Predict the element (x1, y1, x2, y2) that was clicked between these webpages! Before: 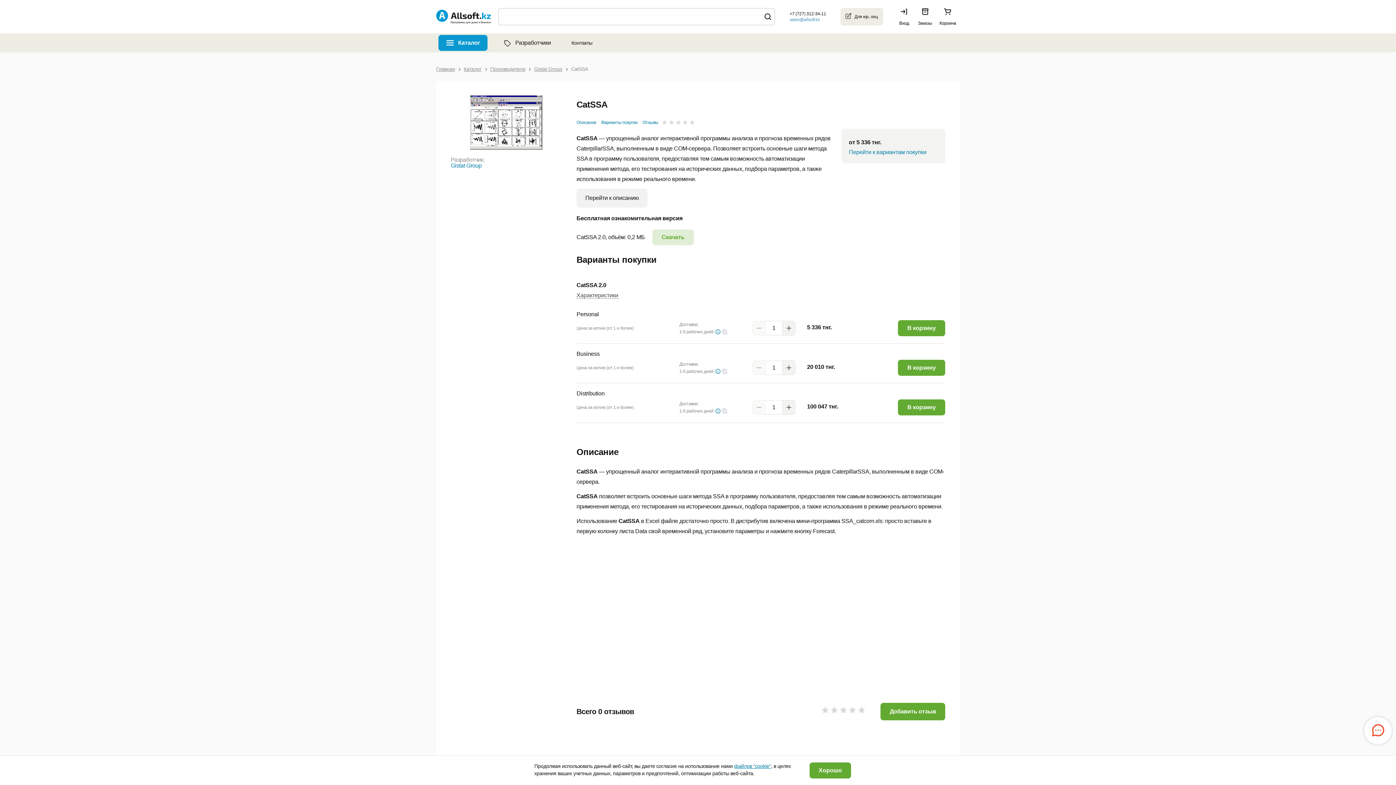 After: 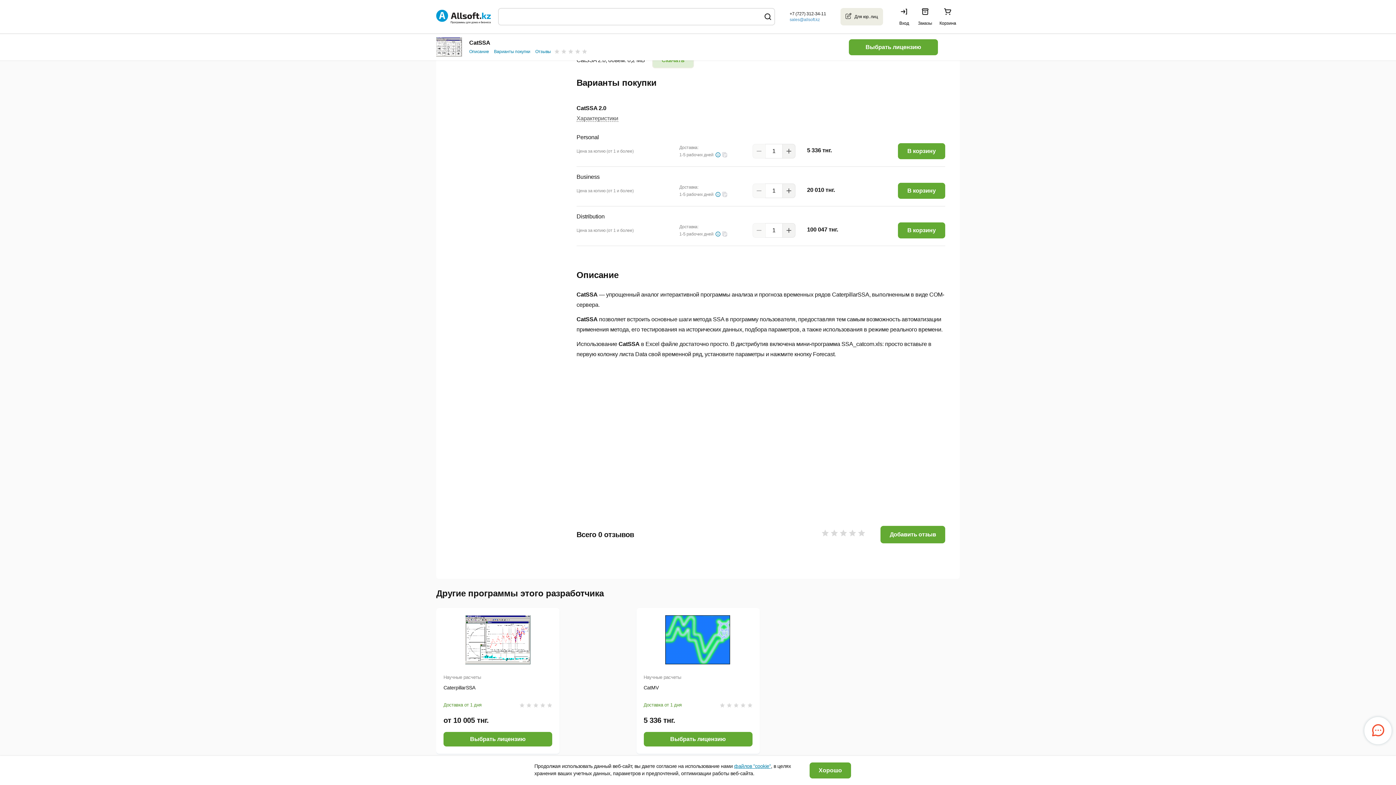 Action: bbox: (601, 120, 637, 125) label: Варианты покупки